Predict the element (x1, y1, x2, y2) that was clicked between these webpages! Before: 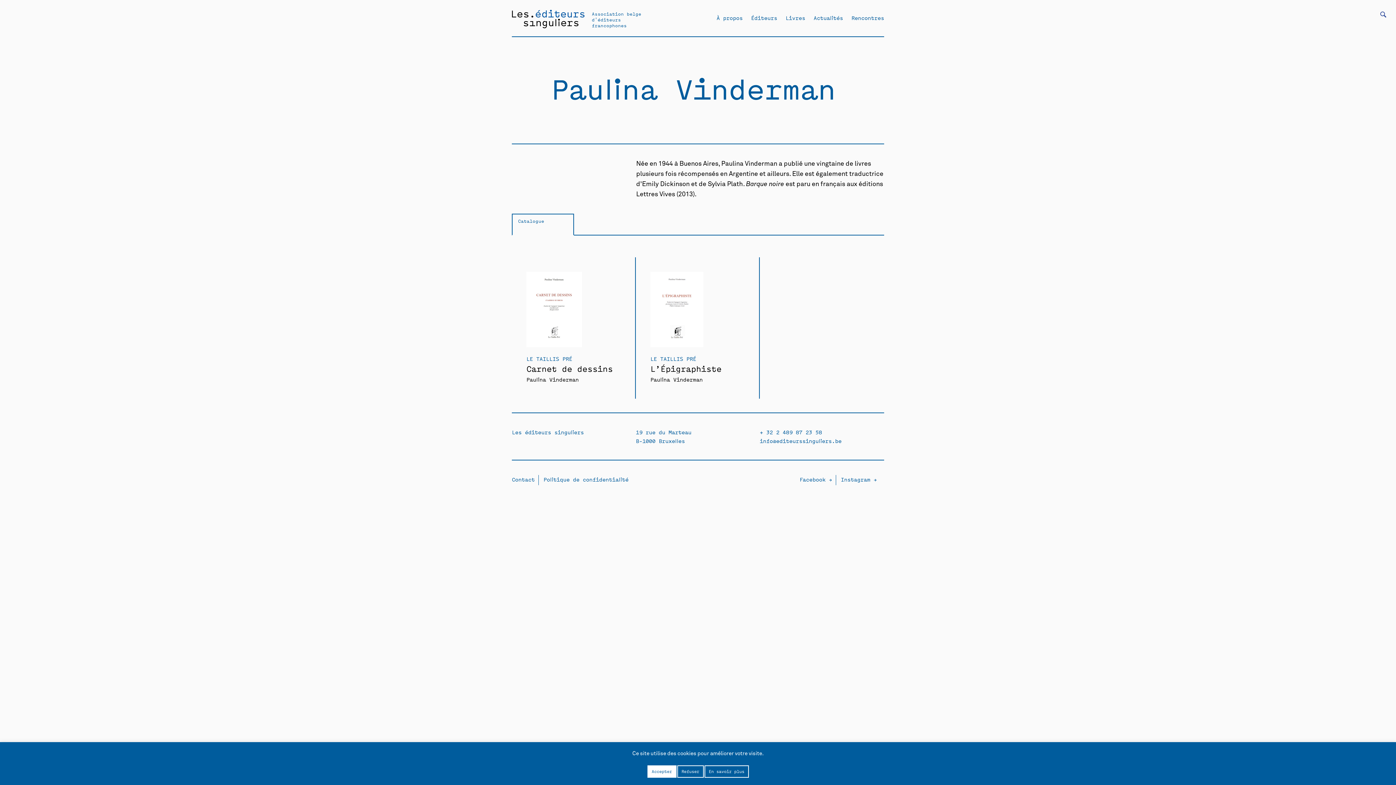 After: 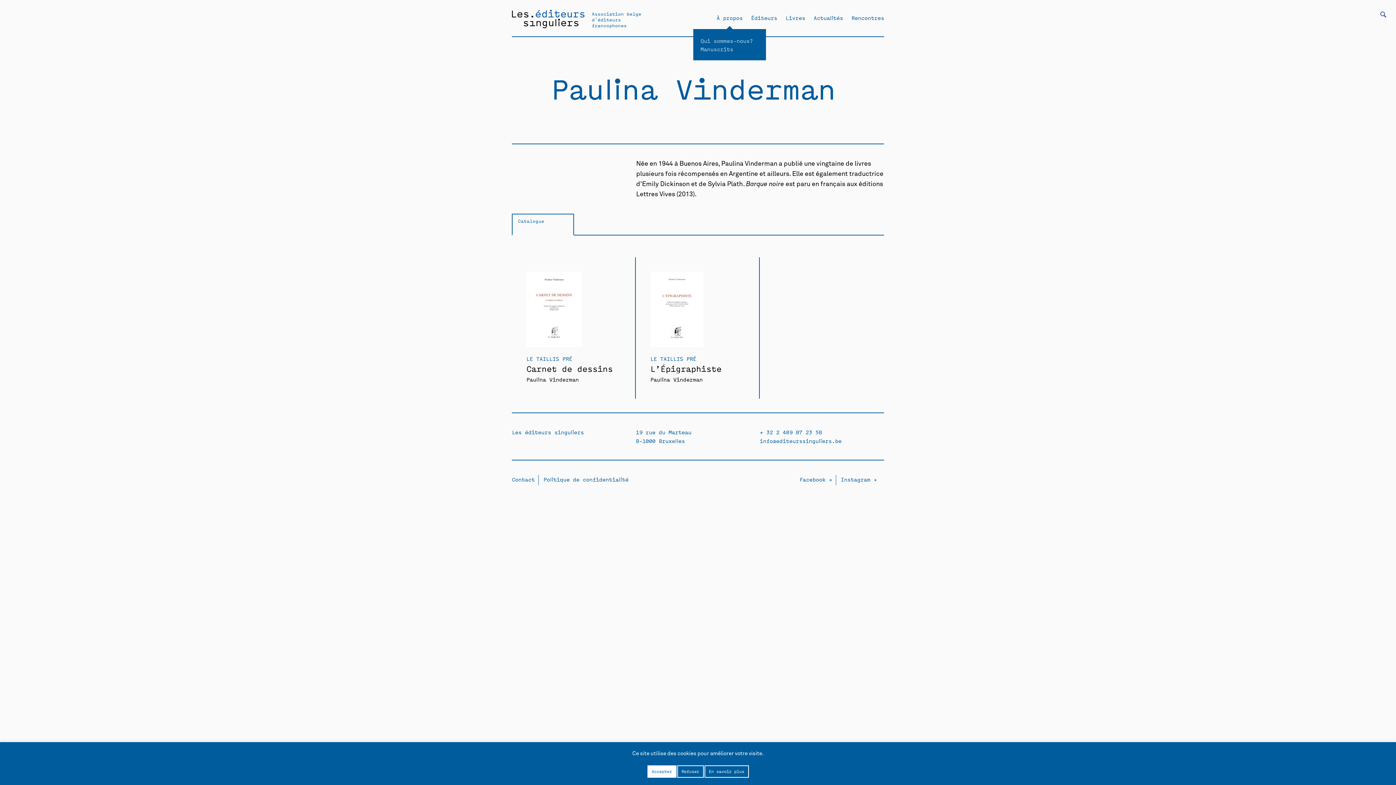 Action: bbox: (716, 14, 742, 21) label: À propos